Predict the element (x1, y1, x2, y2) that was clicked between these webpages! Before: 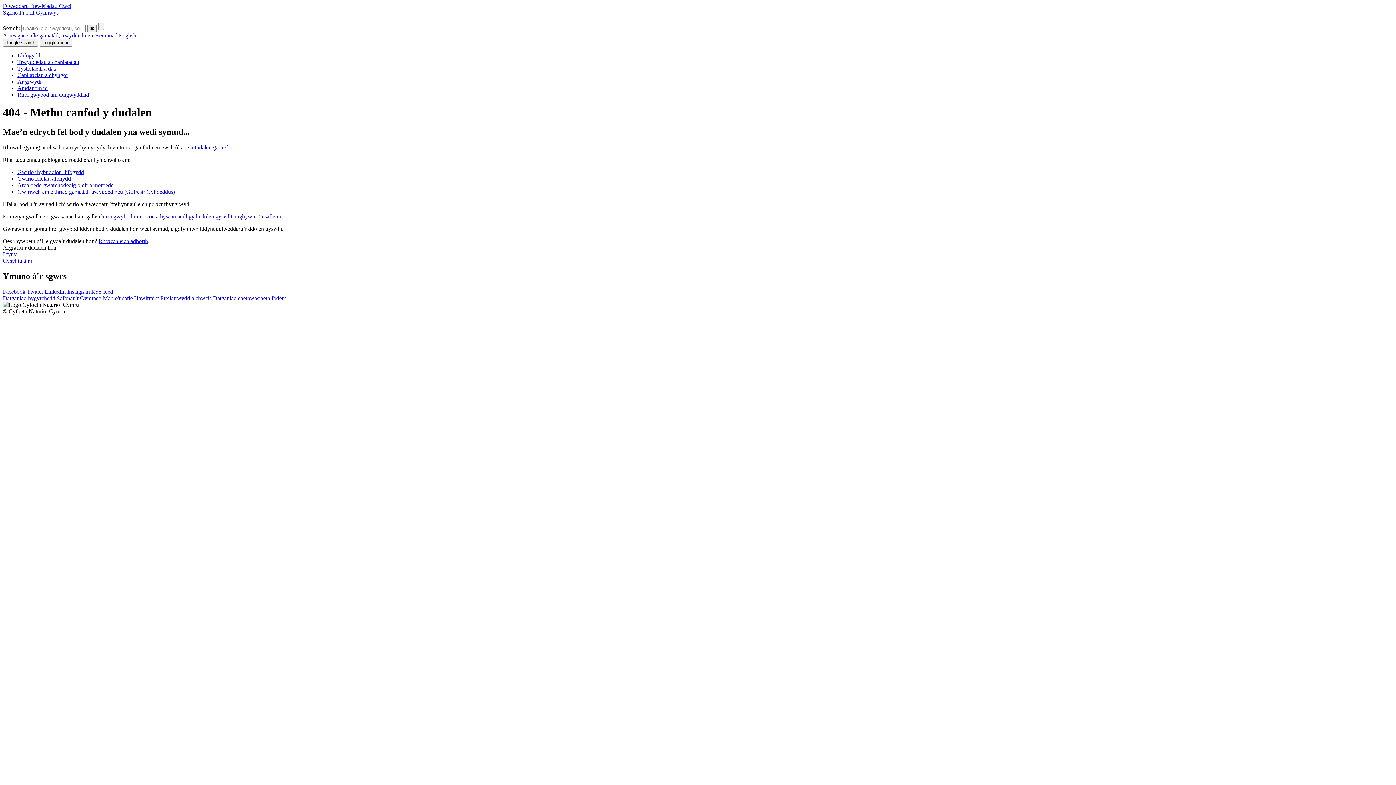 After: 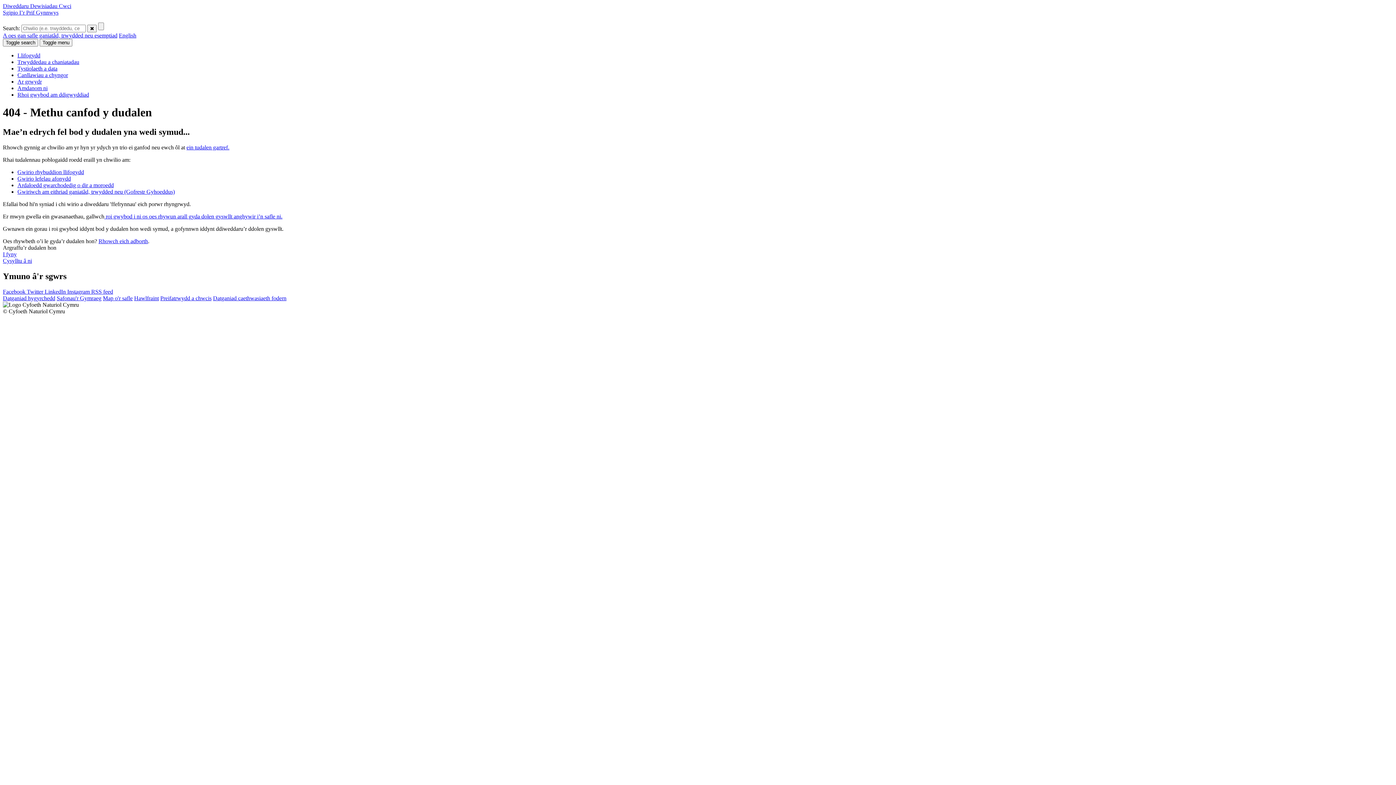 Action: label: Datganiad caethwasiaeth fodern bbox: (213, 295, 286, 301)